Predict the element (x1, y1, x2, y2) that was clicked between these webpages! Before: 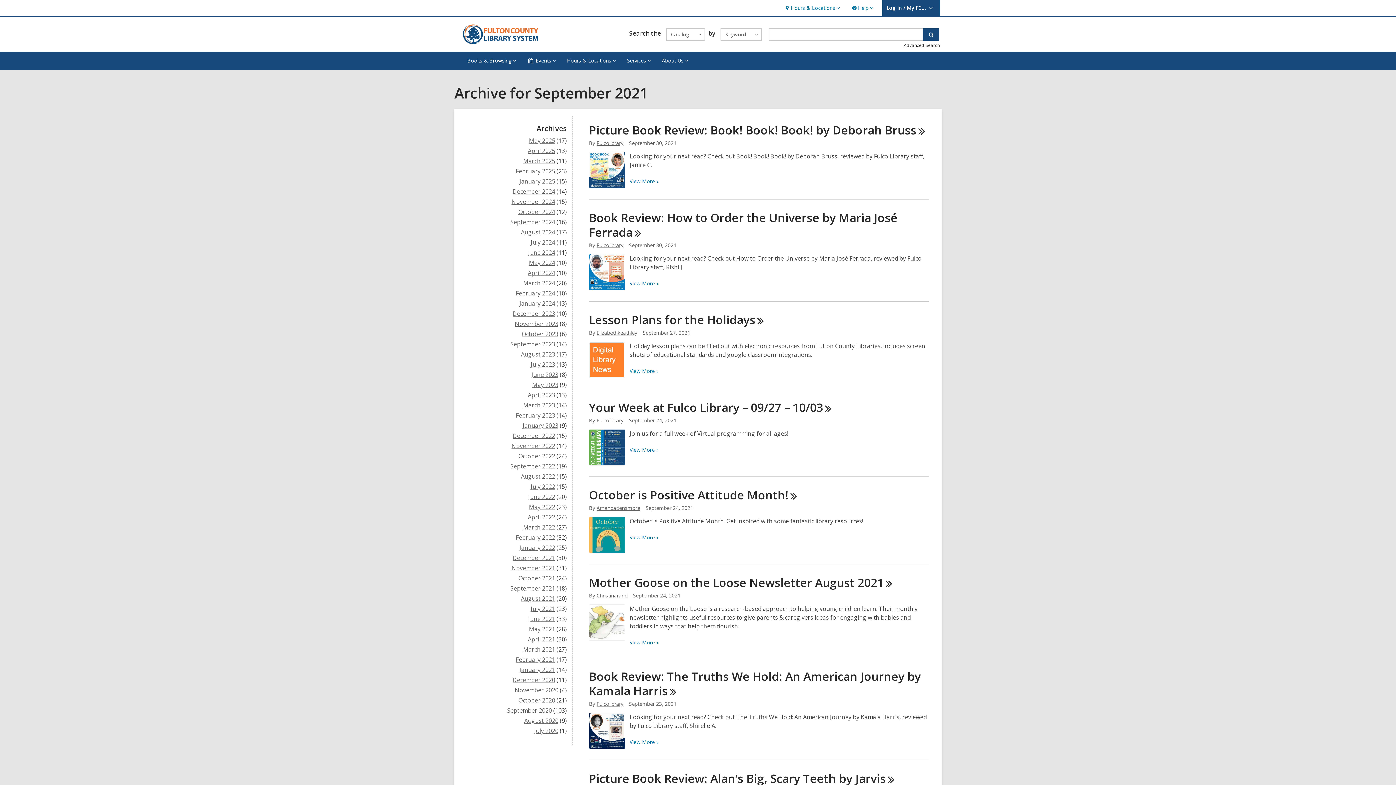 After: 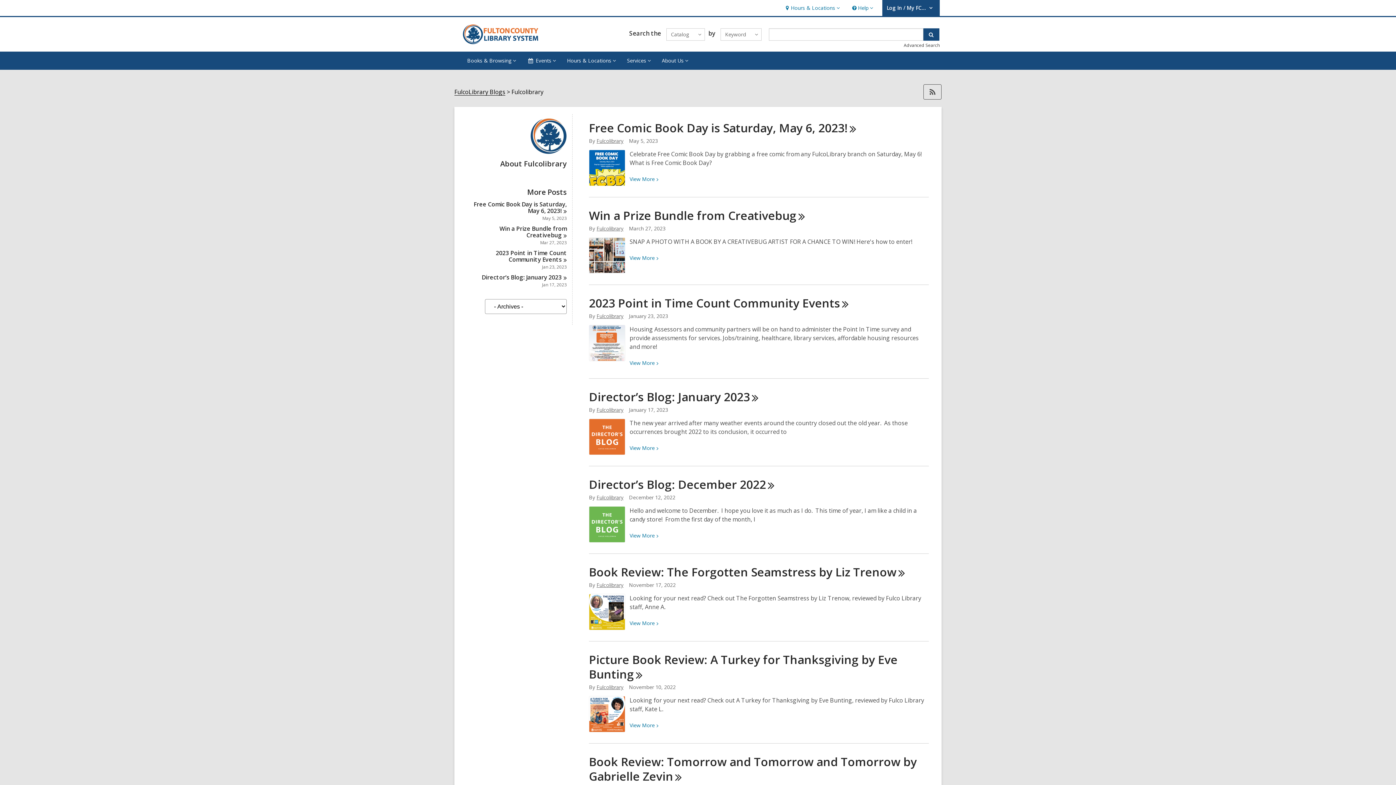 Action: label: Fulcolibrary bbox: (596, 139, 623, 146)